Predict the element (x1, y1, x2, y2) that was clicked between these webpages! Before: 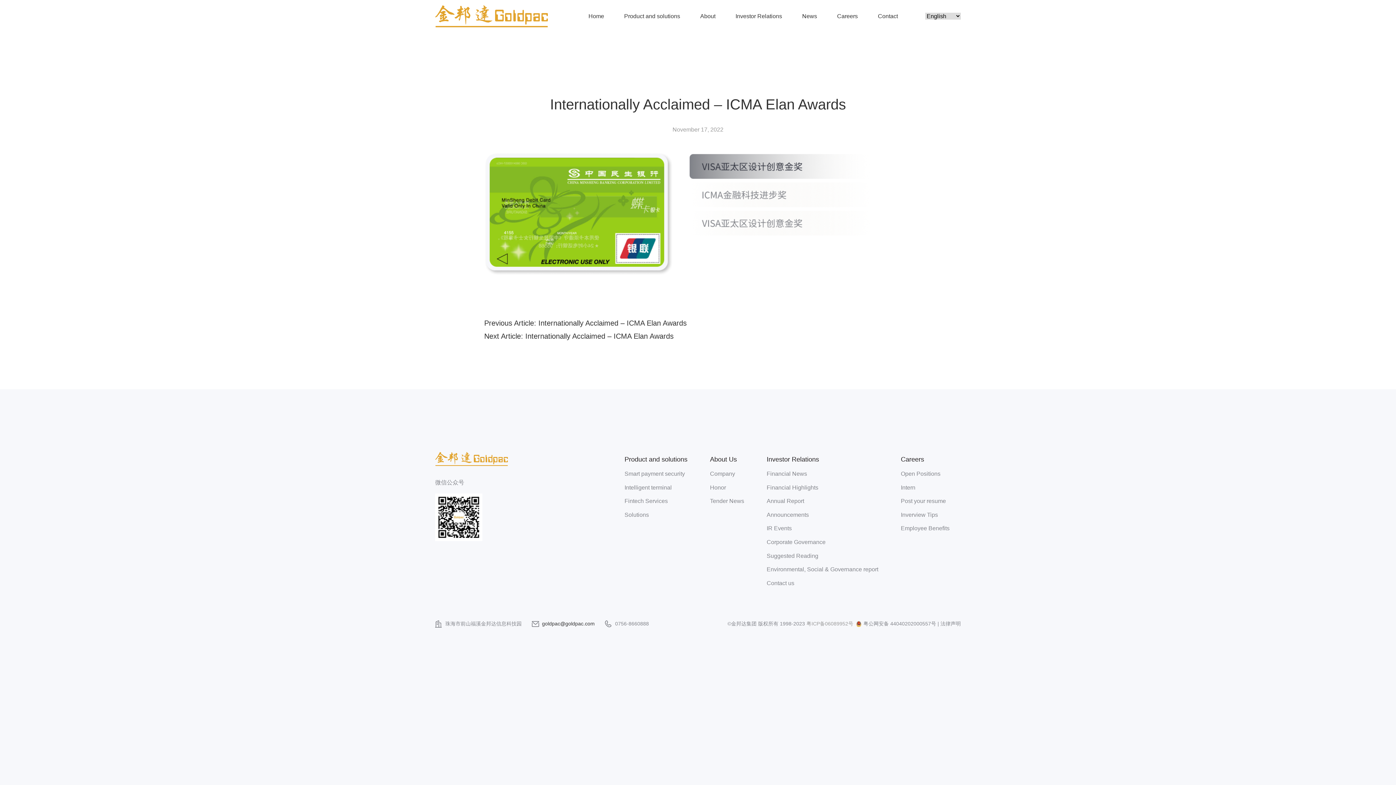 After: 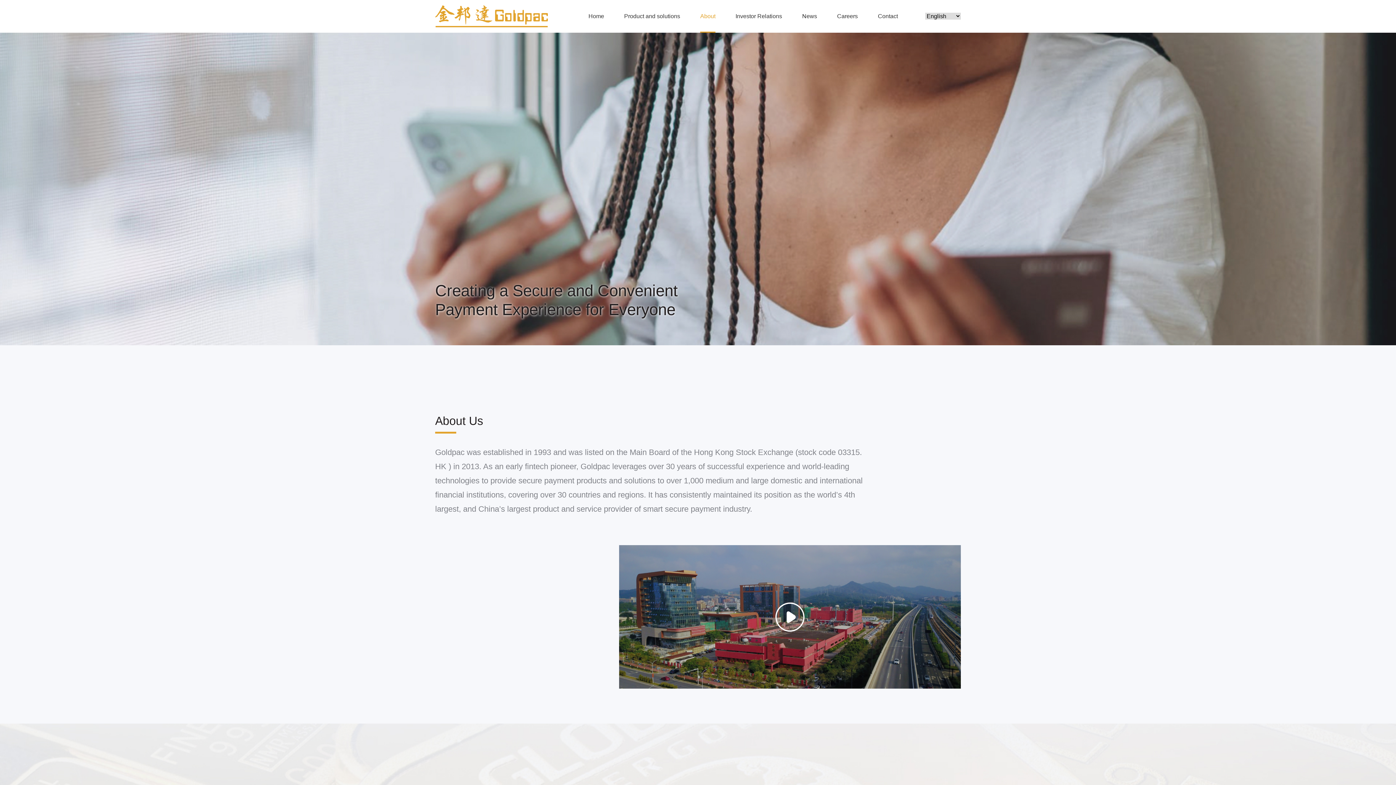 Action: bbox: (710, 467, 744, 481) label: Company